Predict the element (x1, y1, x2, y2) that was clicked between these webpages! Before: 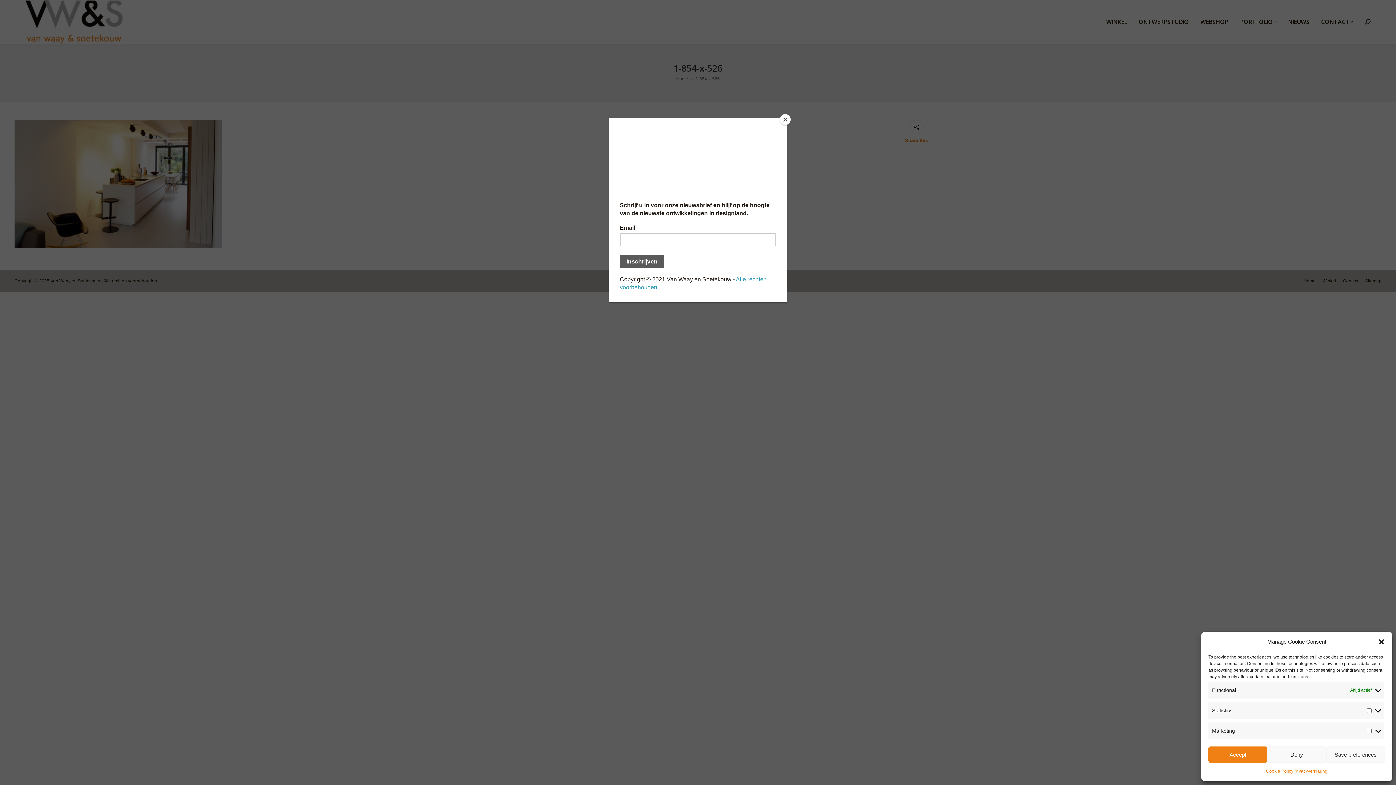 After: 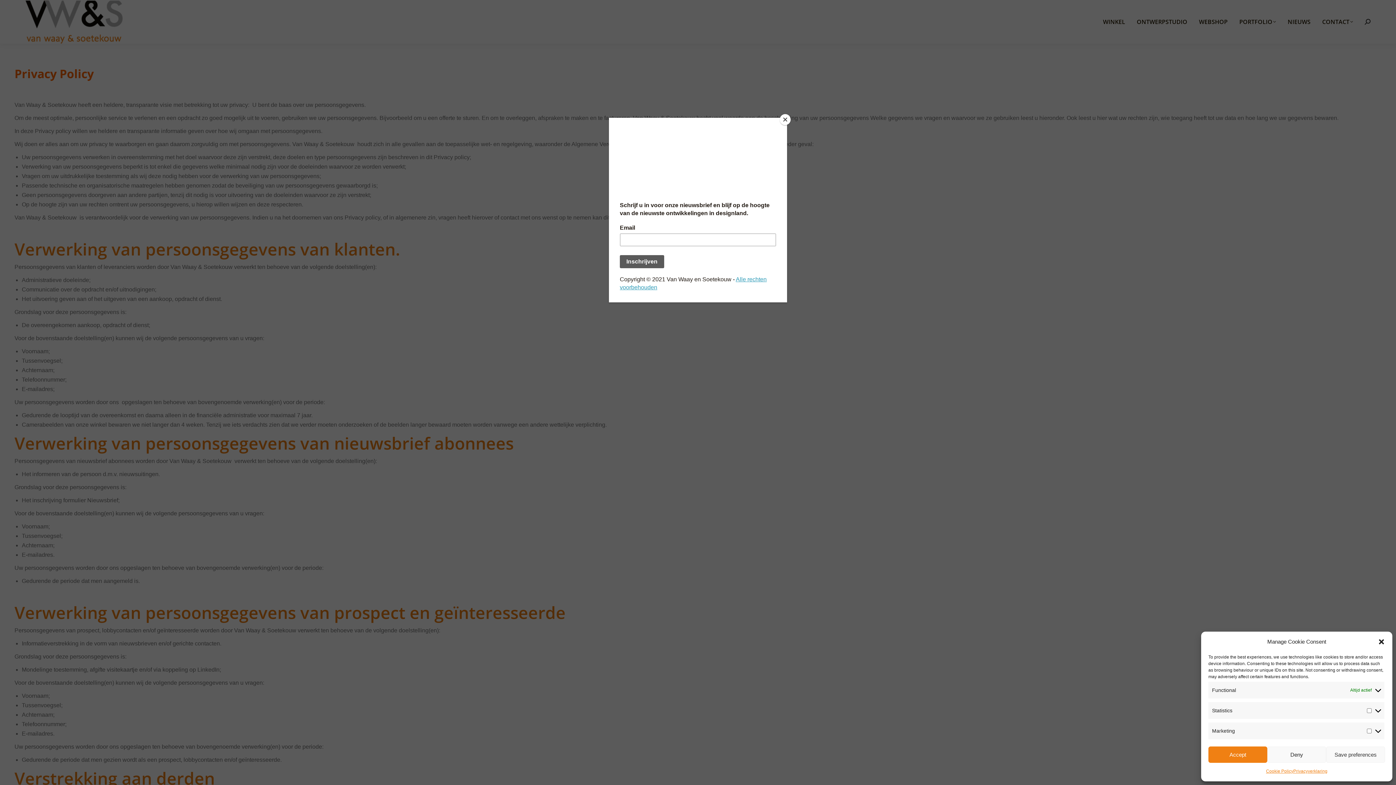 Action: label: Privacyverklaring bbox: (1293, 766, 1327, 776)